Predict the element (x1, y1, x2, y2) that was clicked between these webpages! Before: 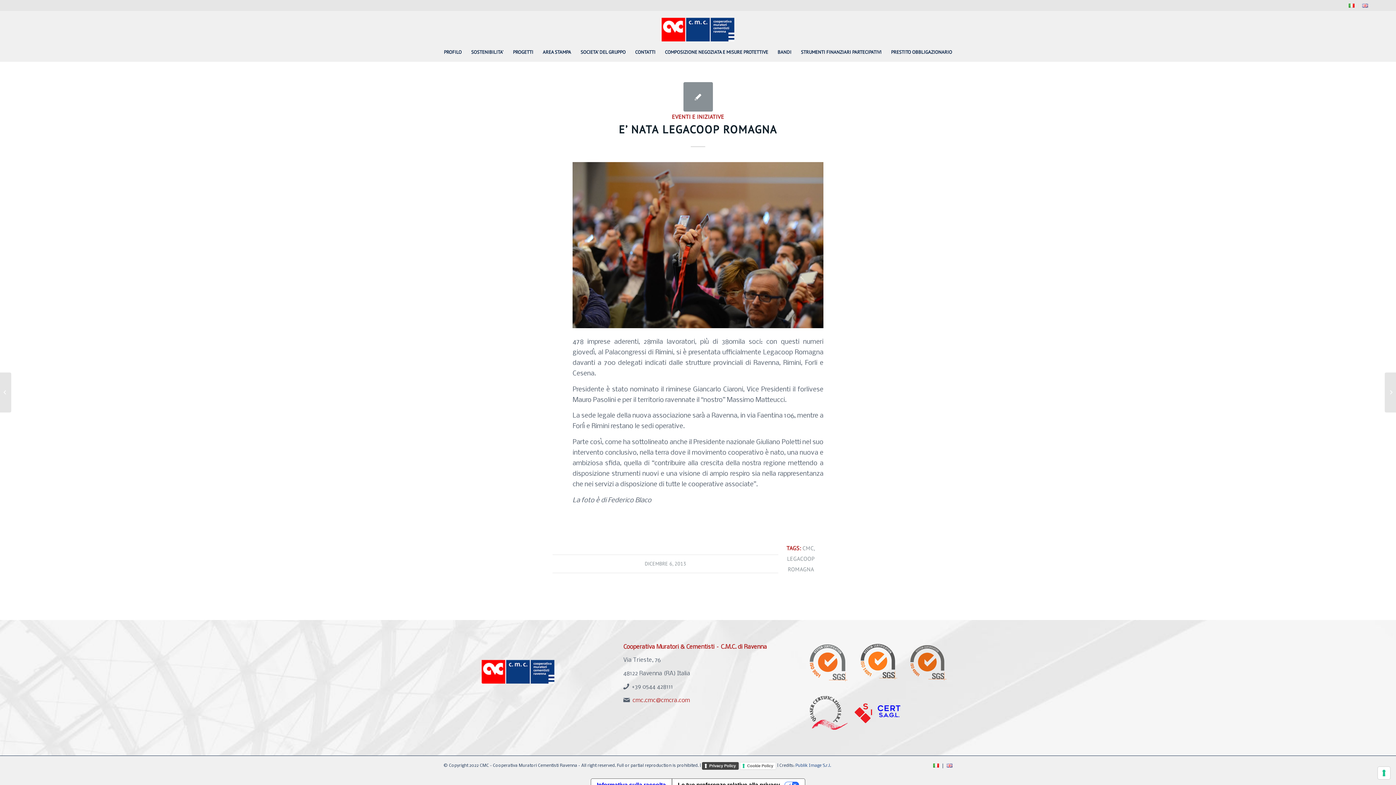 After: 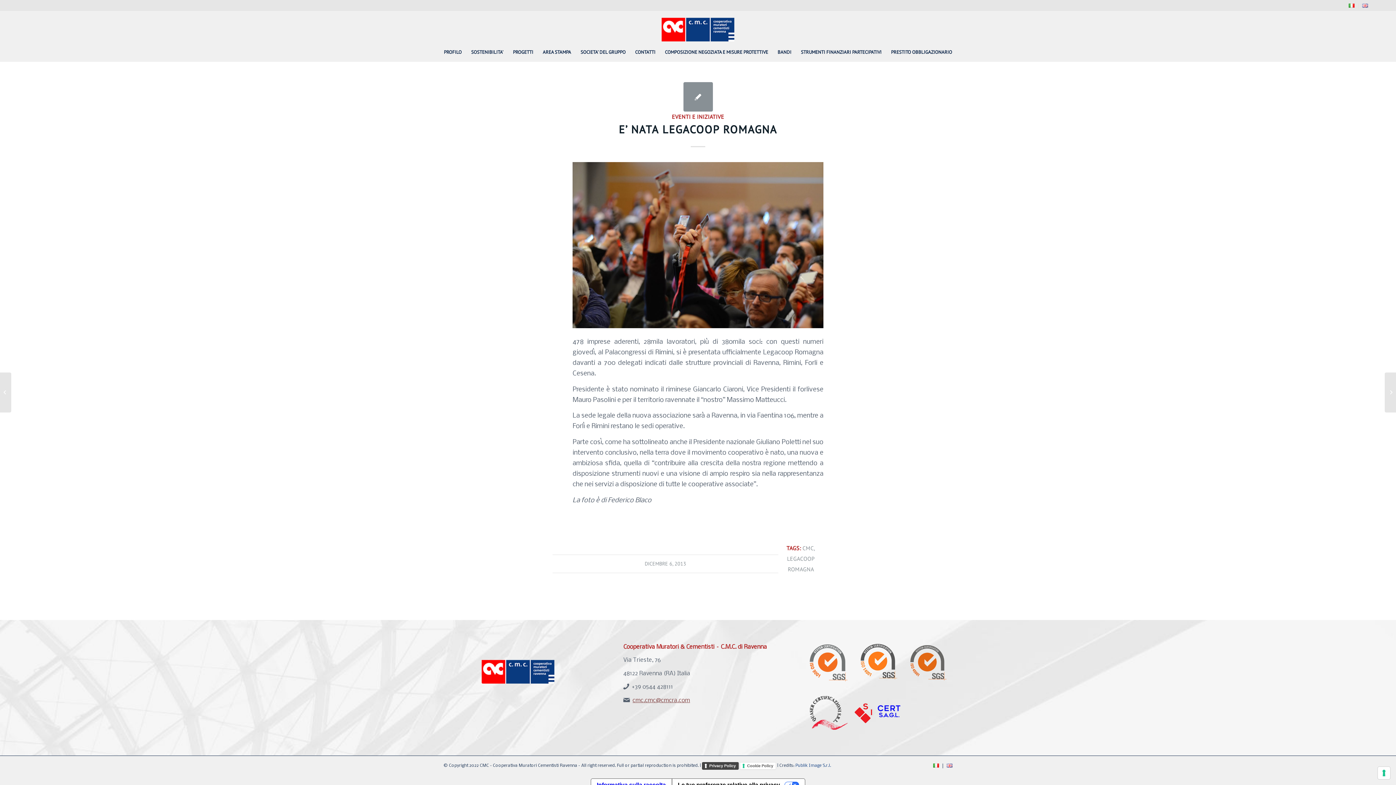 Action: label: cmc.cmc@cmcra.com bbox: (632, 697, 690, 703)